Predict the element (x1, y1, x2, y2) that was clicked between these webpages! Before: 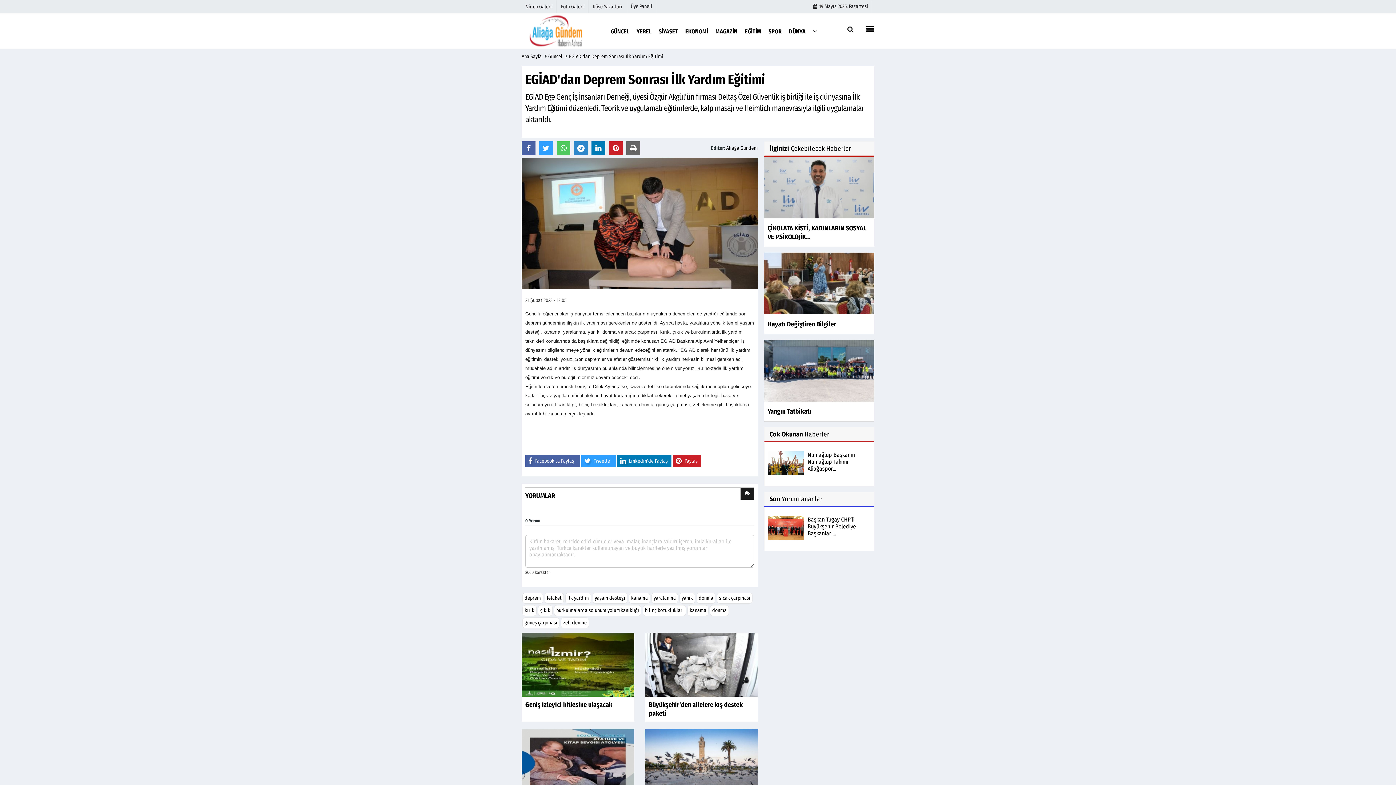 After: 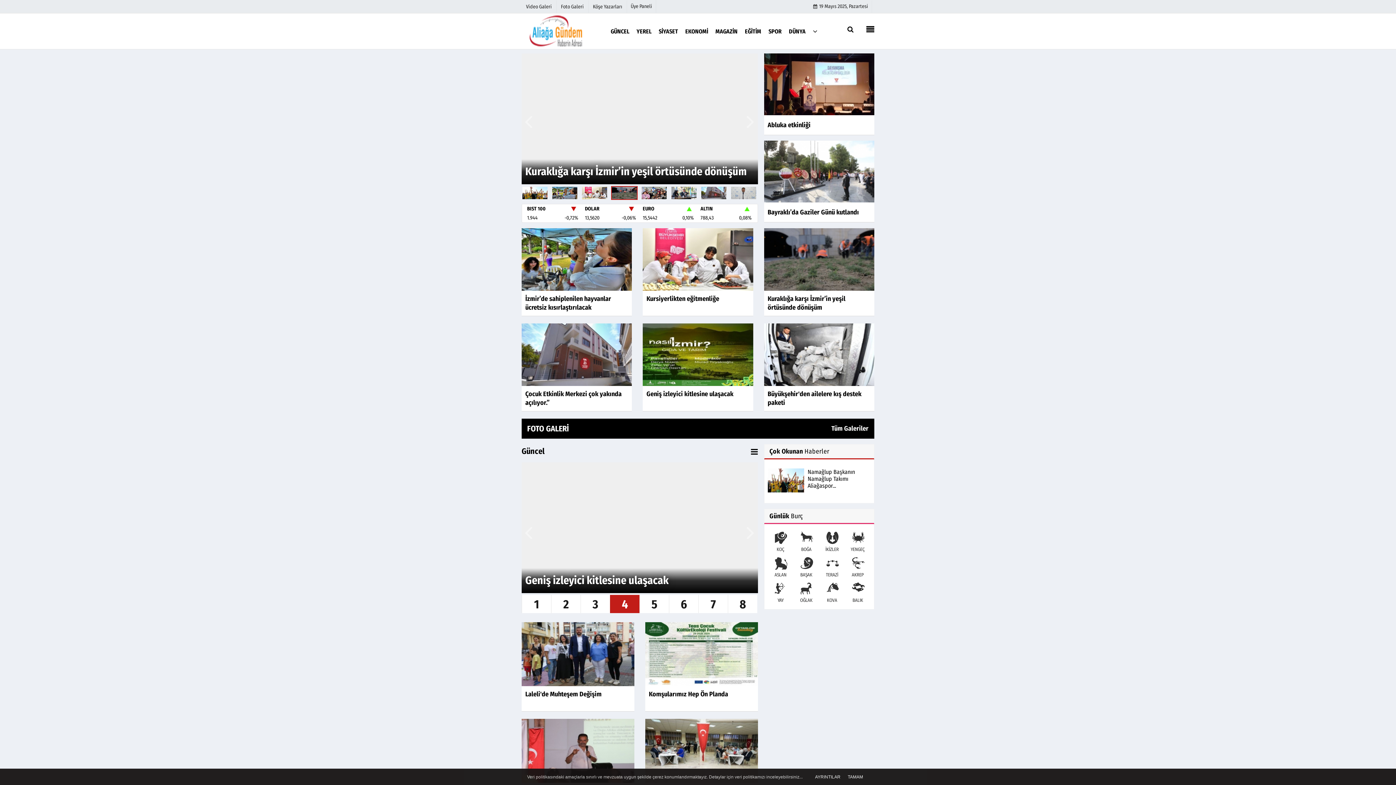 Action: bbox: (521, 27, 601, 34)